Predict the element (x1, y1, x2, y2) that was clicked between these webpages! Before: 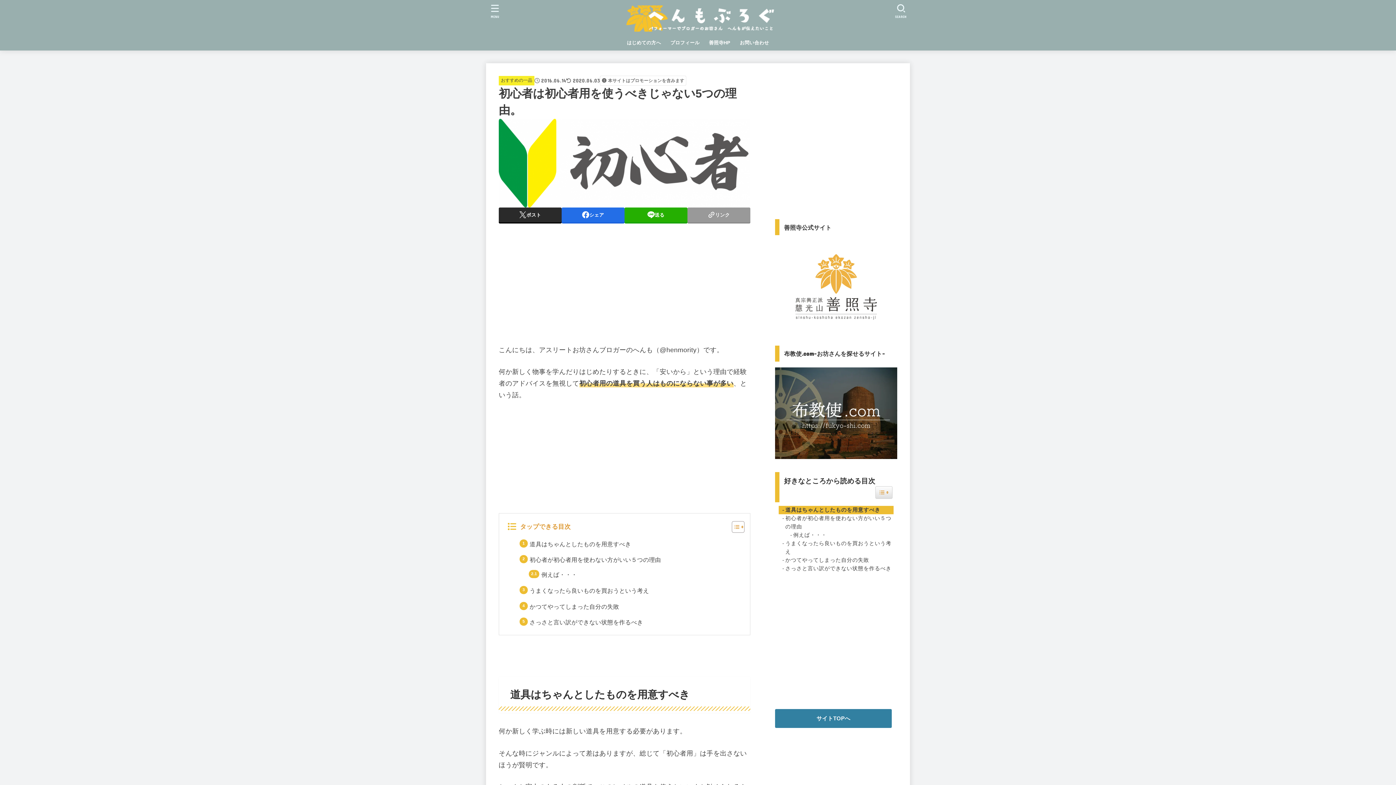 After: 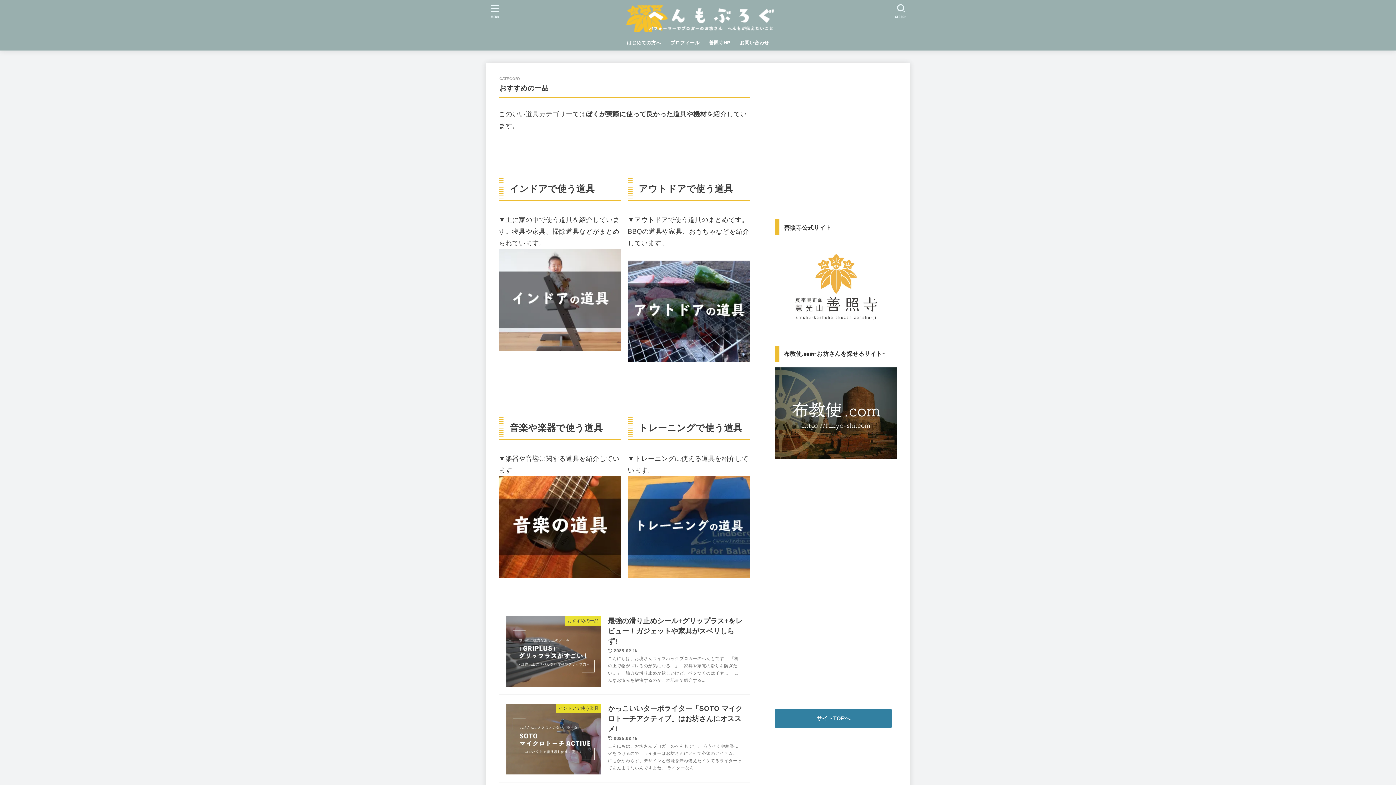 Action: label: おすすめの一品 bbox: (501, 77, 532, 83)